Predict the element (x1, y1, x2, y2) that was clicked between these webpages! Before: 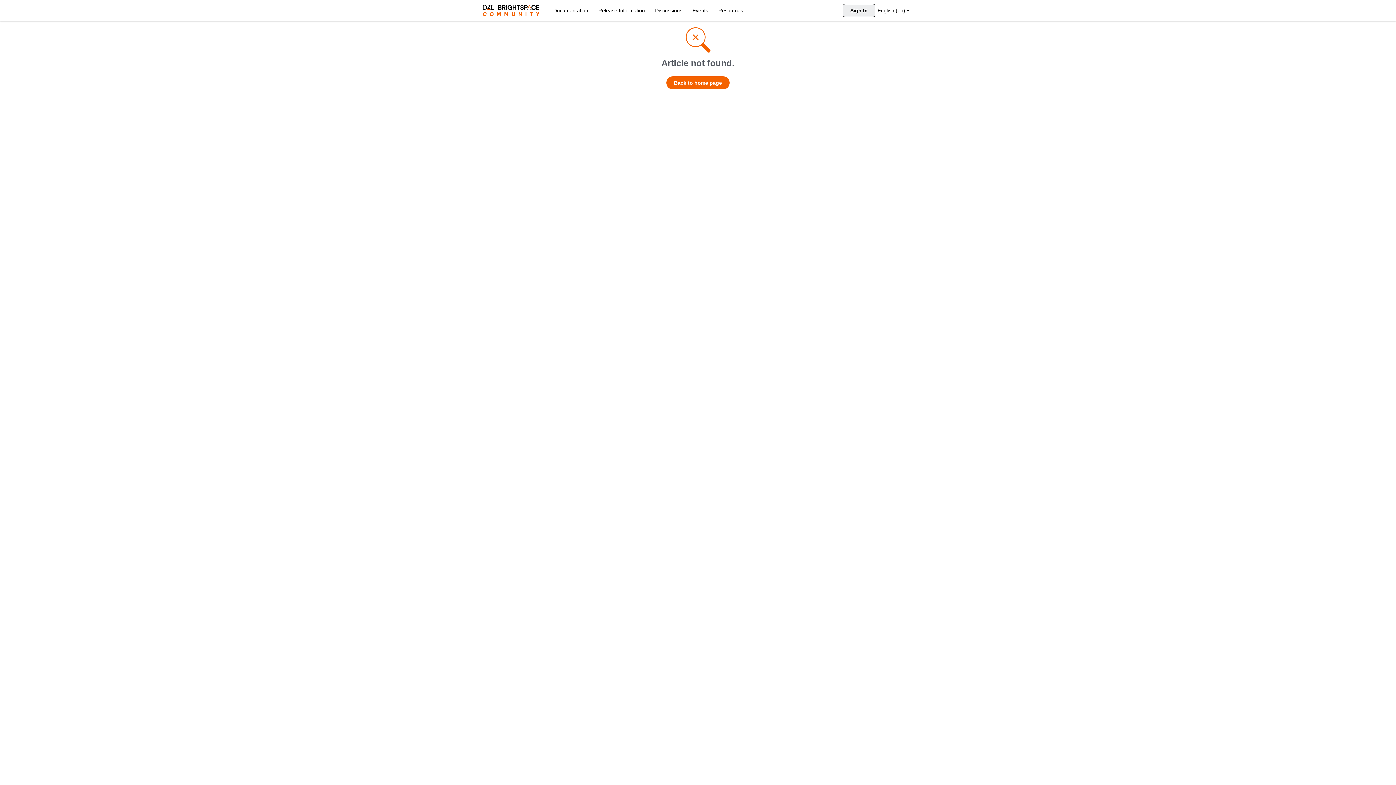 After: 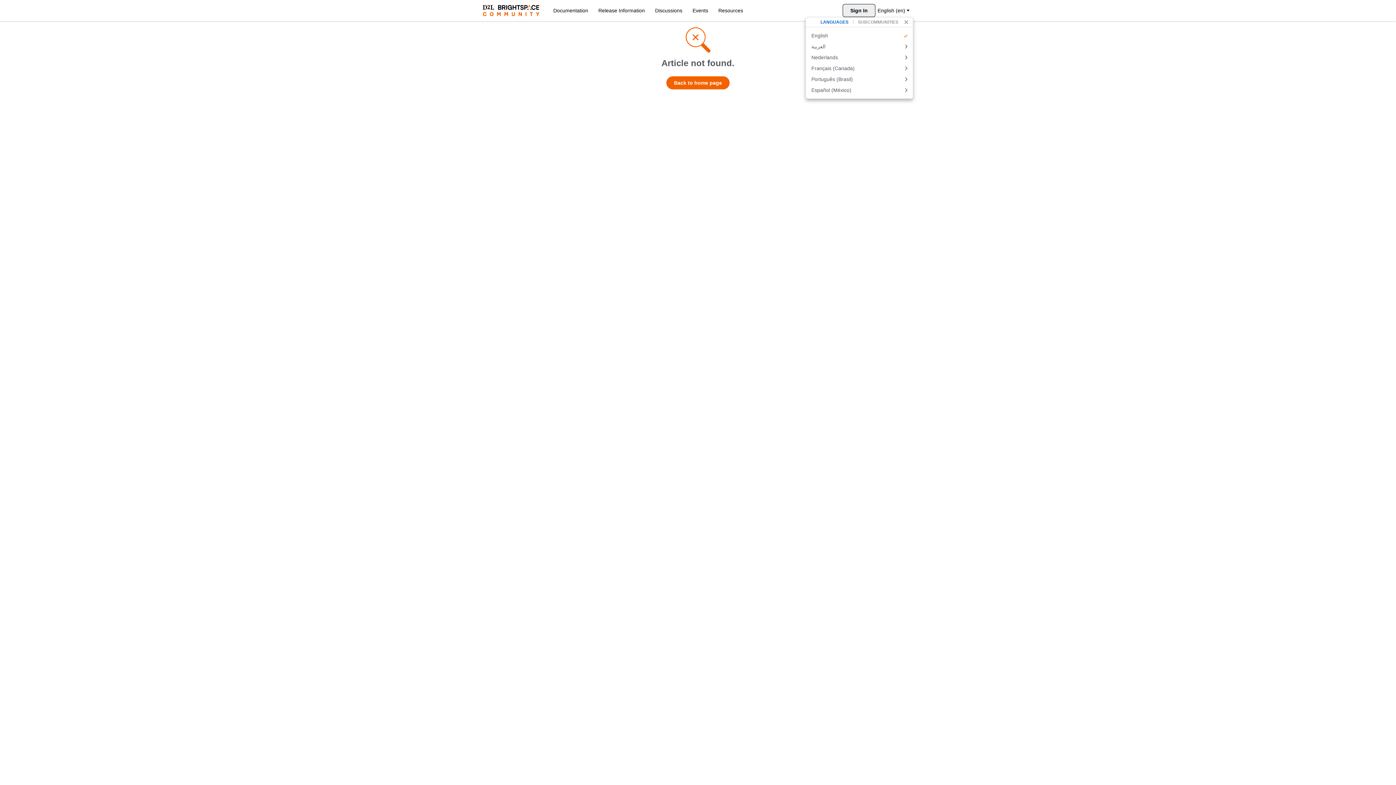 Action: bbox: (875, 4, 913, 17) label: English (en)